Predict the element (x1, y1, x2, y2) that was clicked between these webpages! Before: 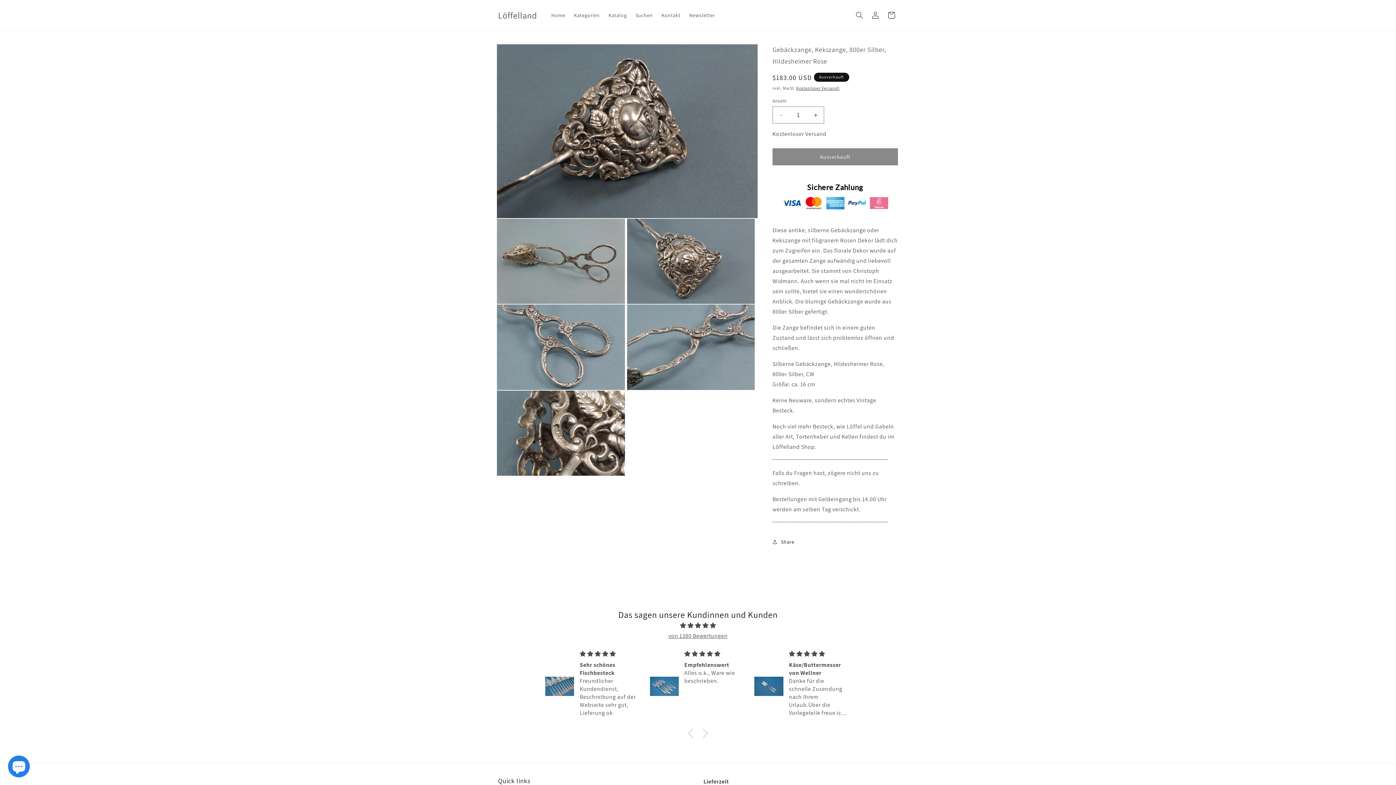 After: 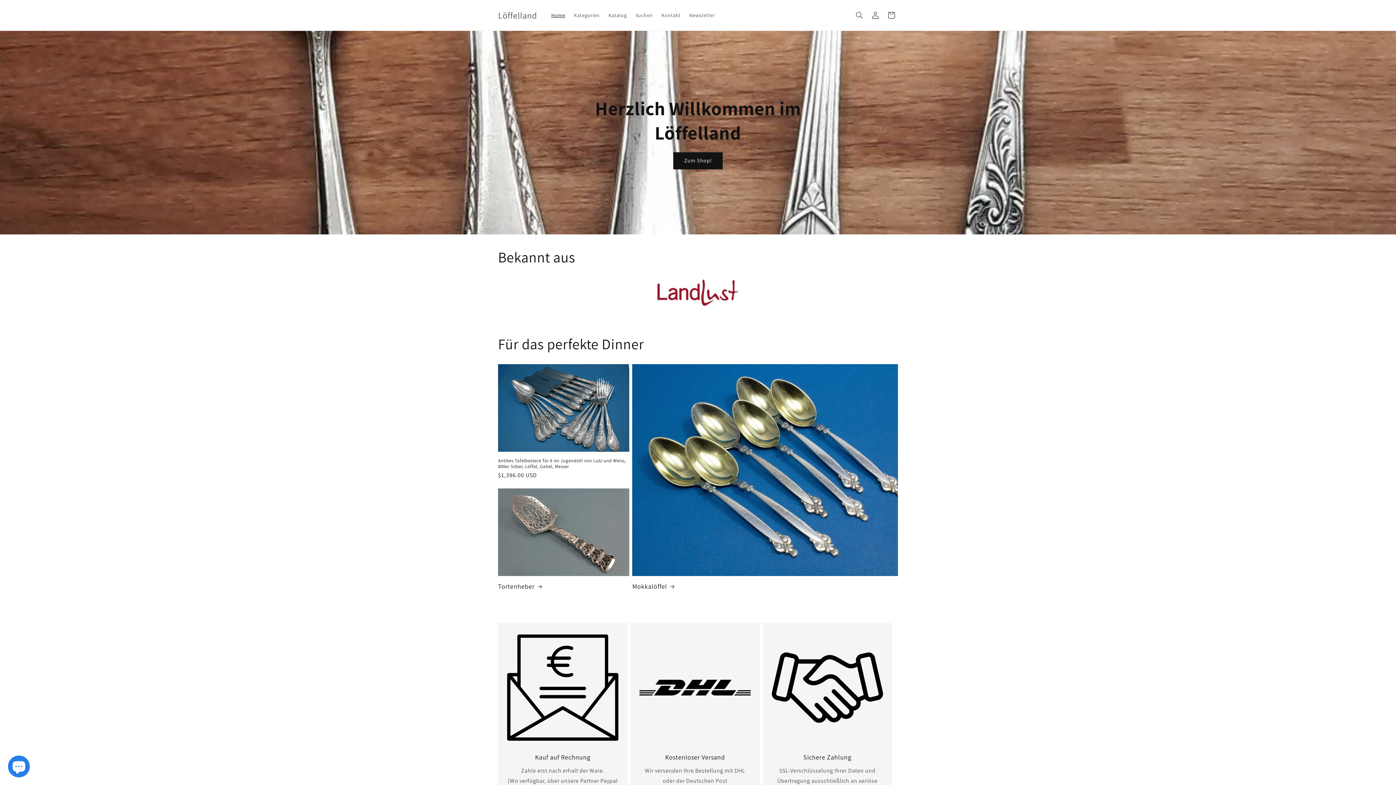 Action: label: Löffelland bbox: (495, 8, 539, 22)